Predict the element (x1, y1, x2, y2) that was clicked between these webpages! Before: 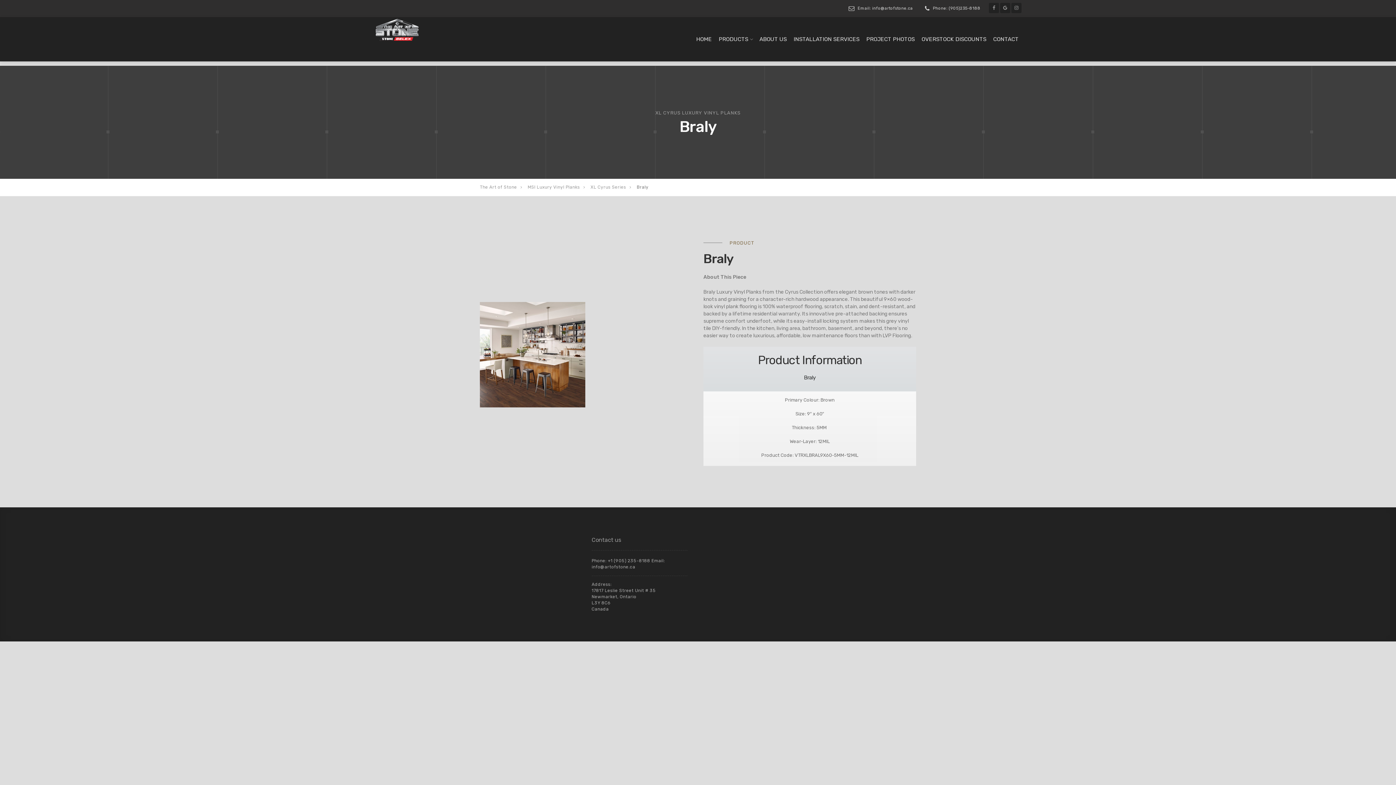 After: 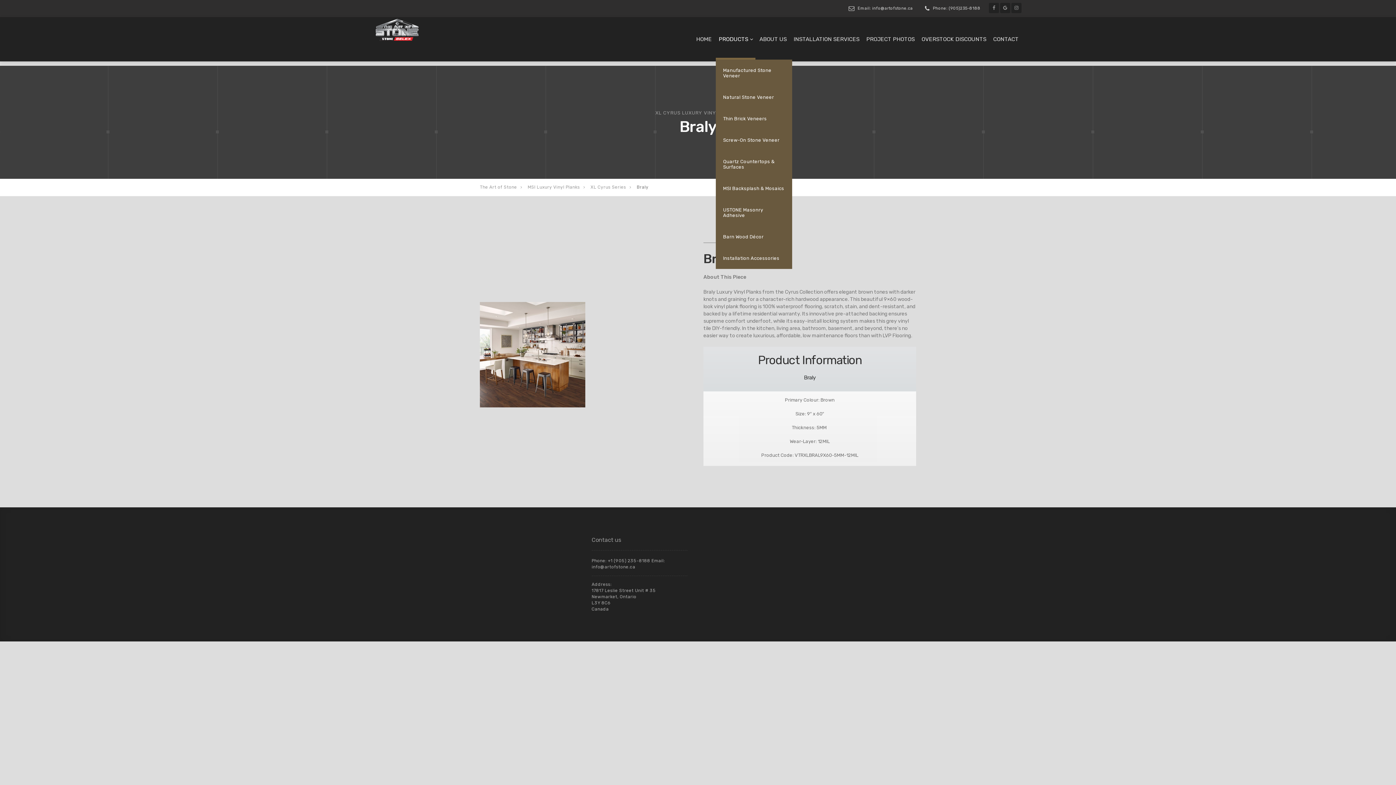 Action: label: PRODUCTS bbox: (716, 18, 751, 59)